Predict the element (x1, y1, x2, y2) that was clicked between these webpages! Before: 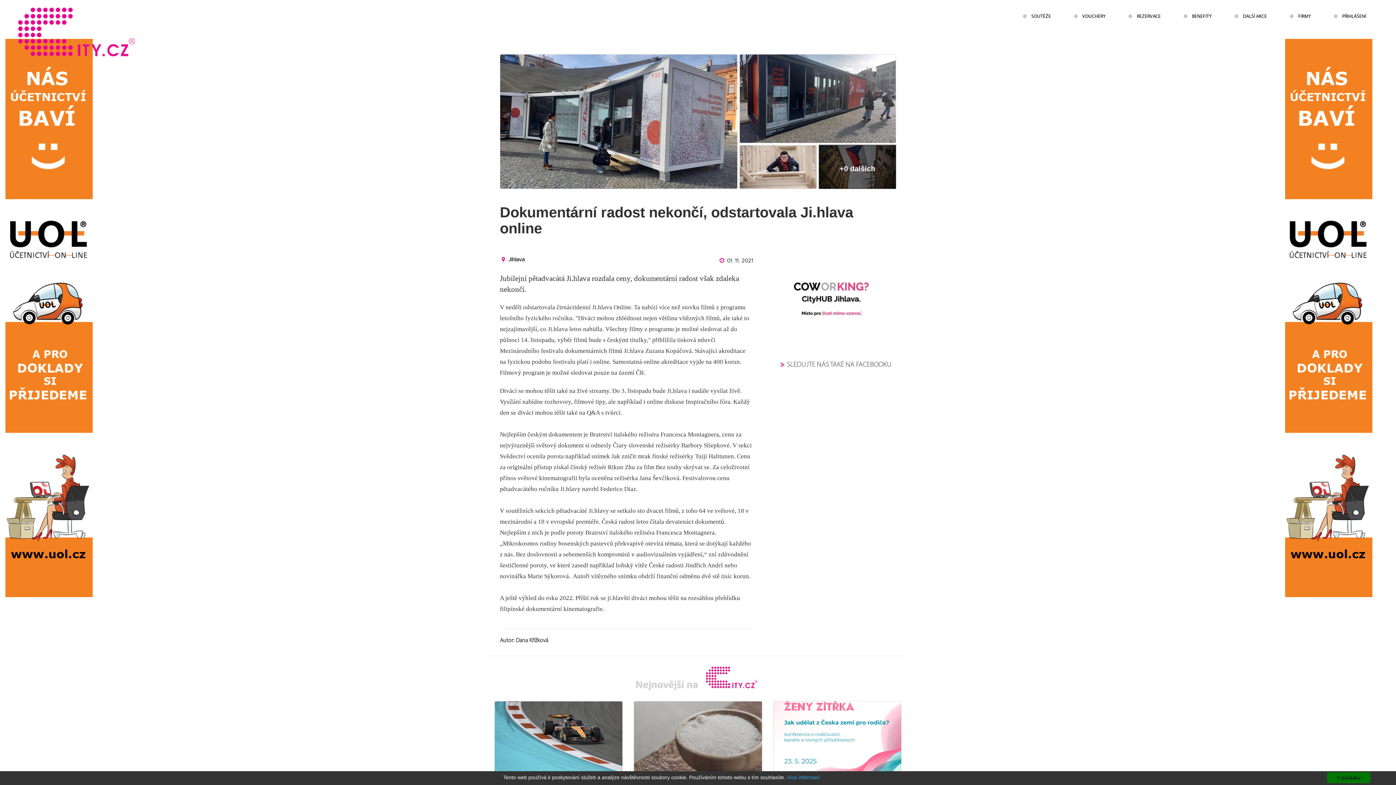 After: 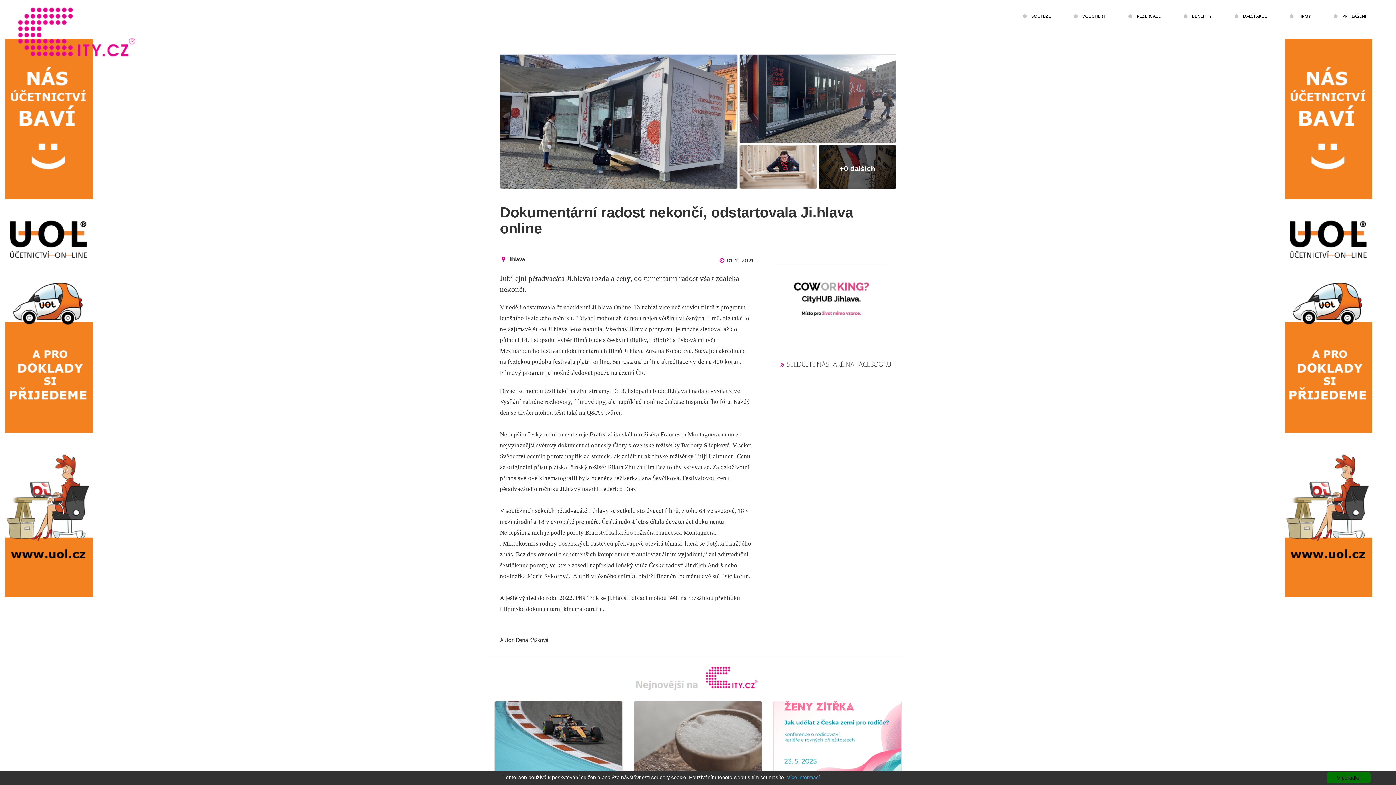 Action: bbox: (5, 38, 110, 597)